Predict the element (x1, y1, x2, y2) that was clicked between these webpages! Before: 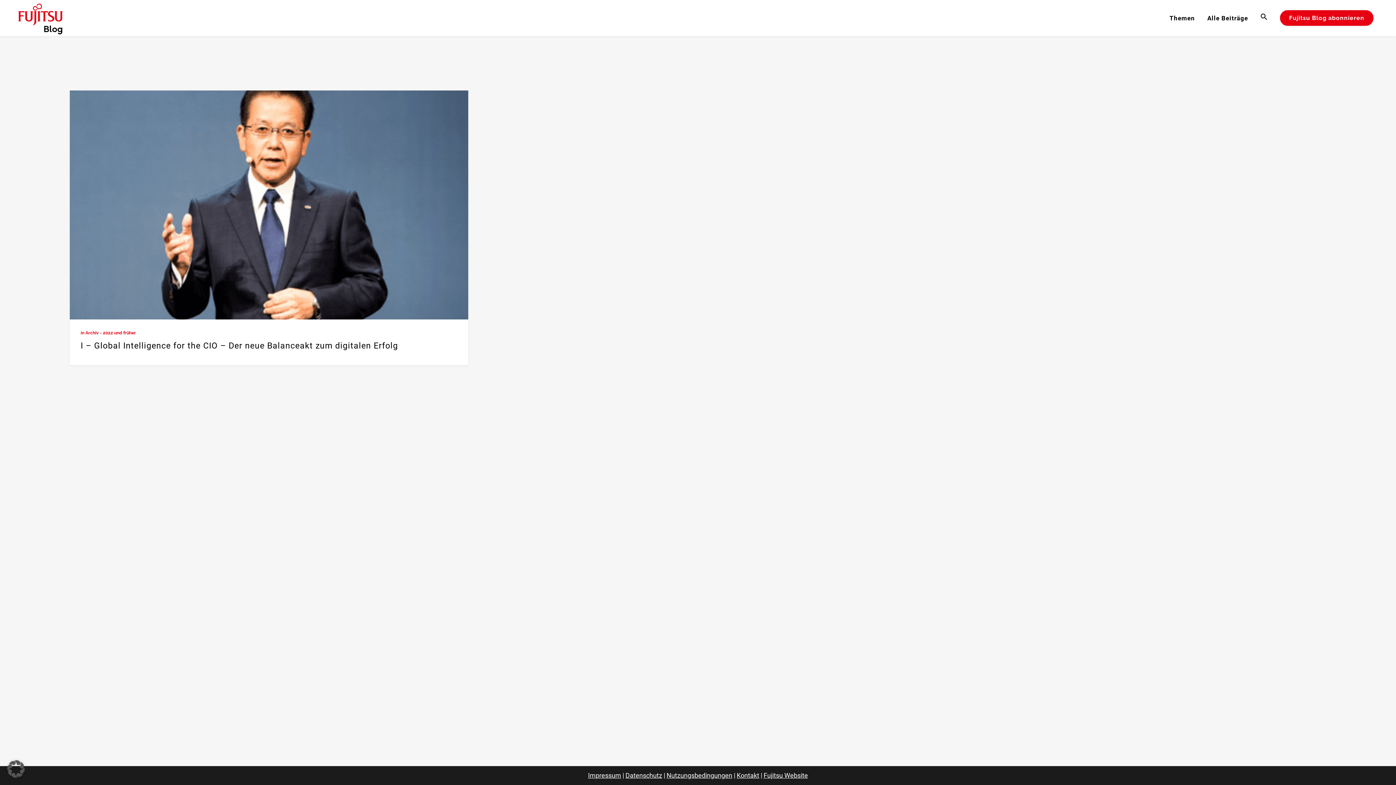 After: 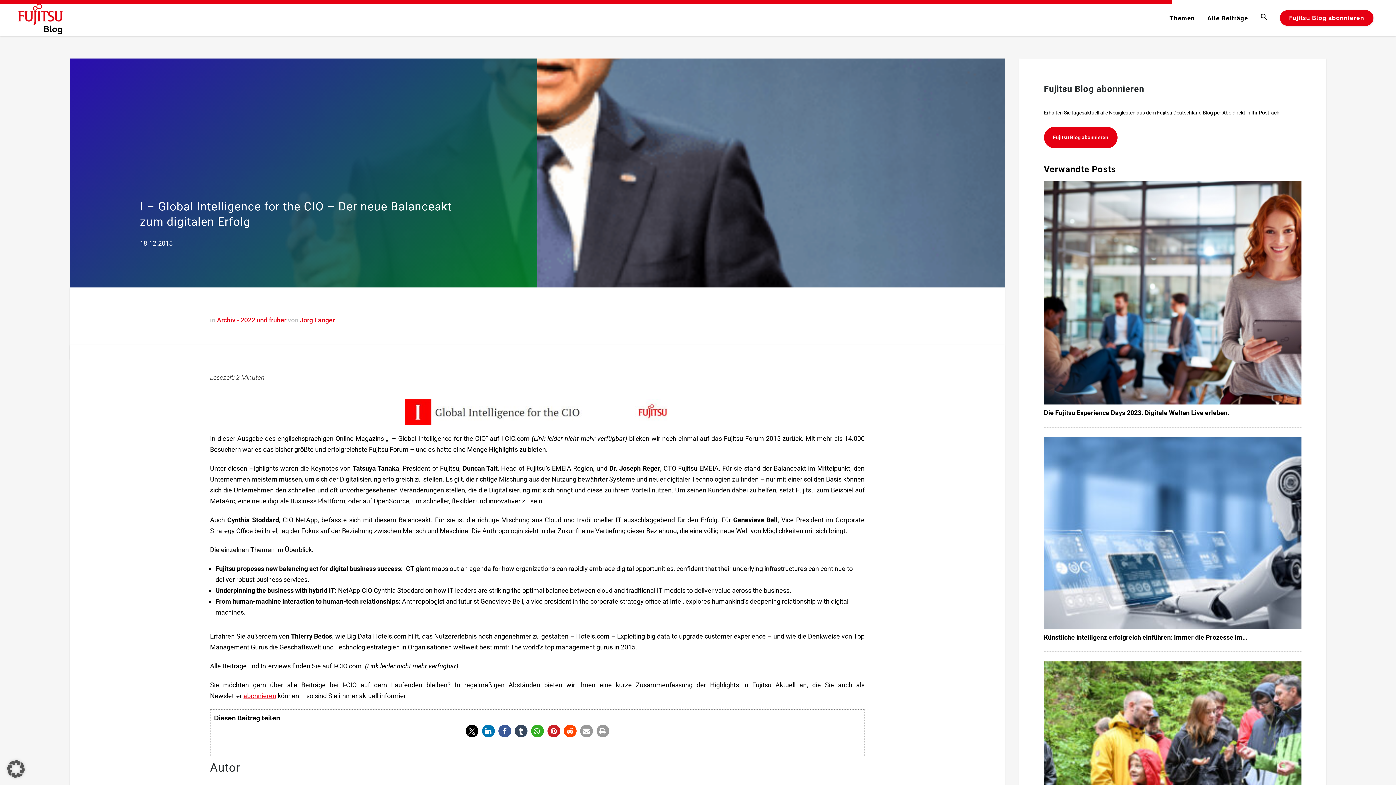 Action: label: I – Global Intelligence for the CIO – Der neue Balanceakt zum digitalen Erfolg bbox: (80, 341, 398, 350)